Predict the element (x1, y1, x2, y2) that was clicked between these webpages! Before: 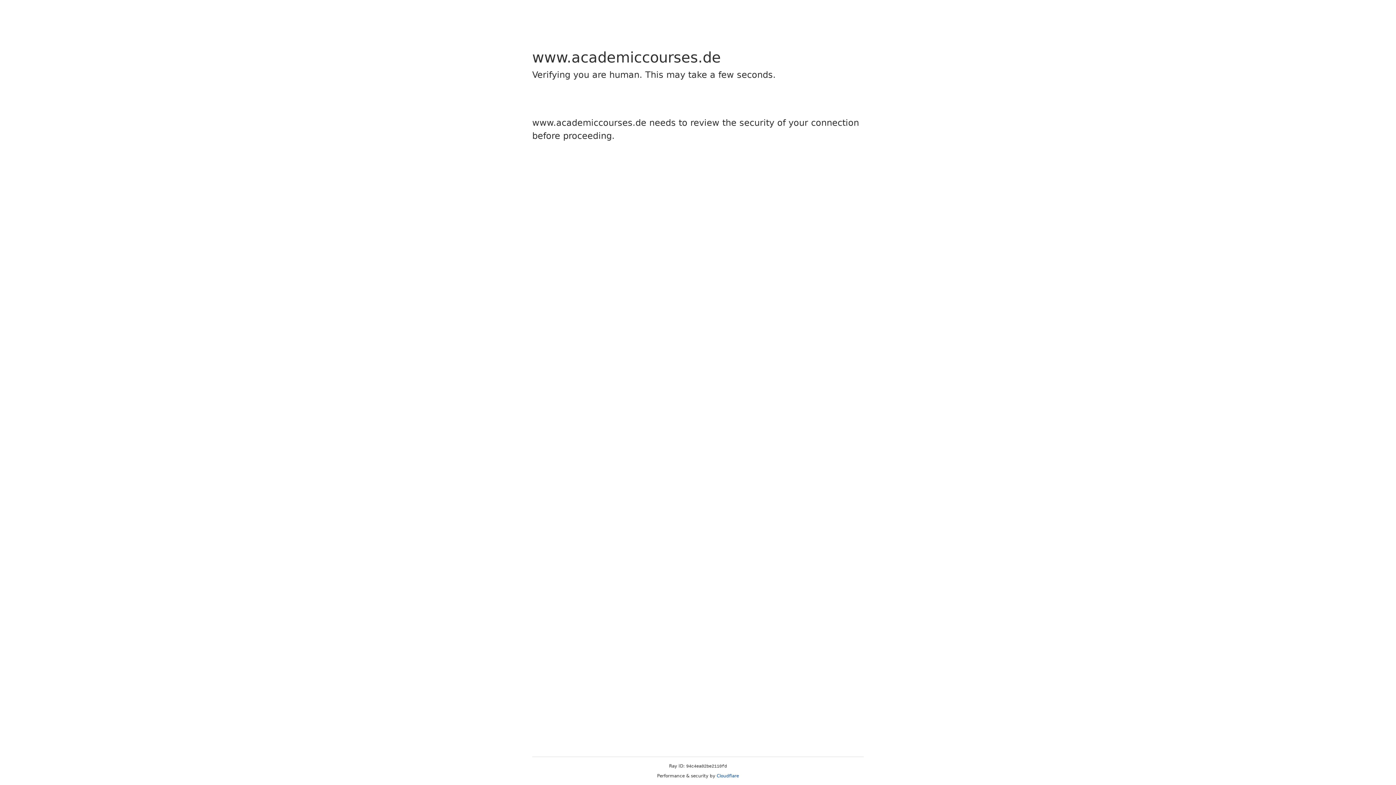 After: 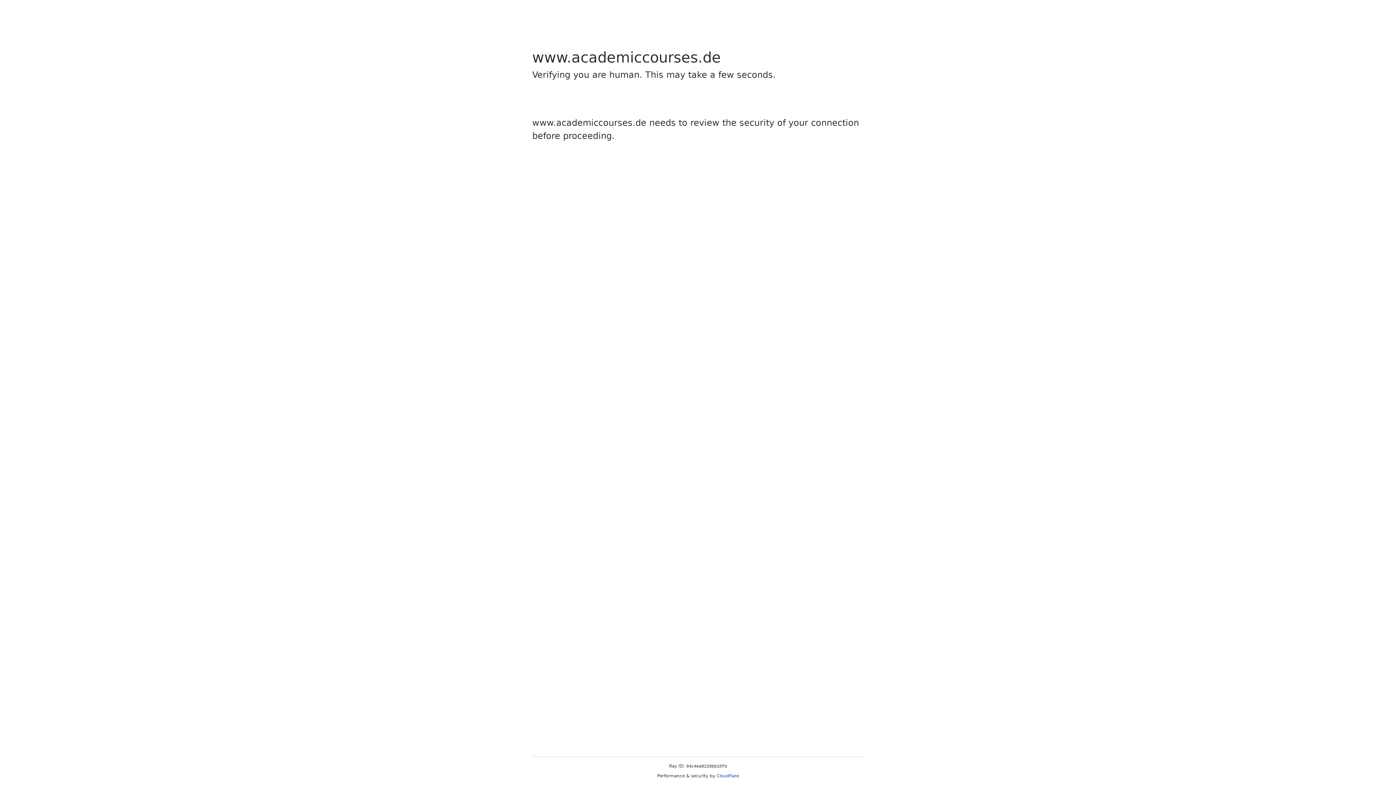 Action: label: Cloudflare bbox: (716, 773, 739, 778)